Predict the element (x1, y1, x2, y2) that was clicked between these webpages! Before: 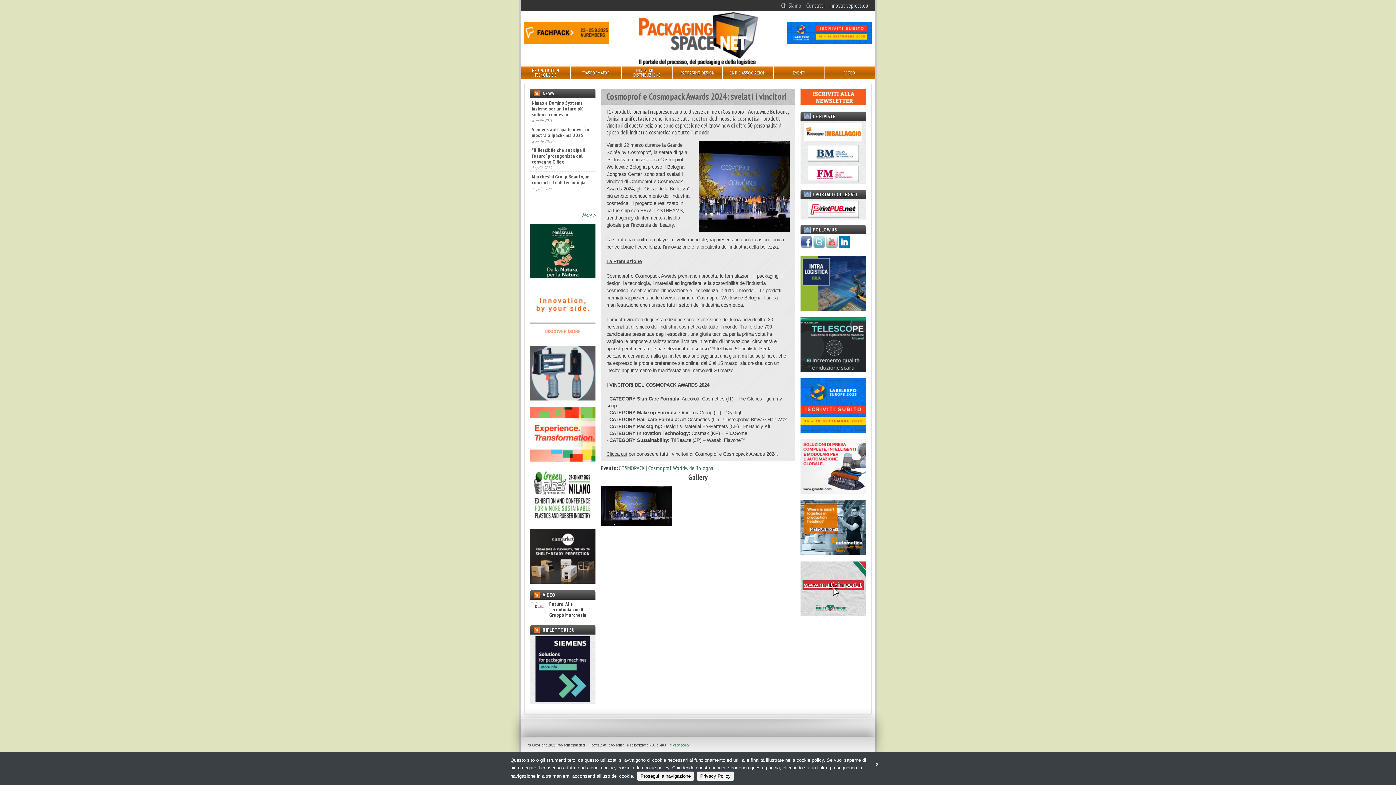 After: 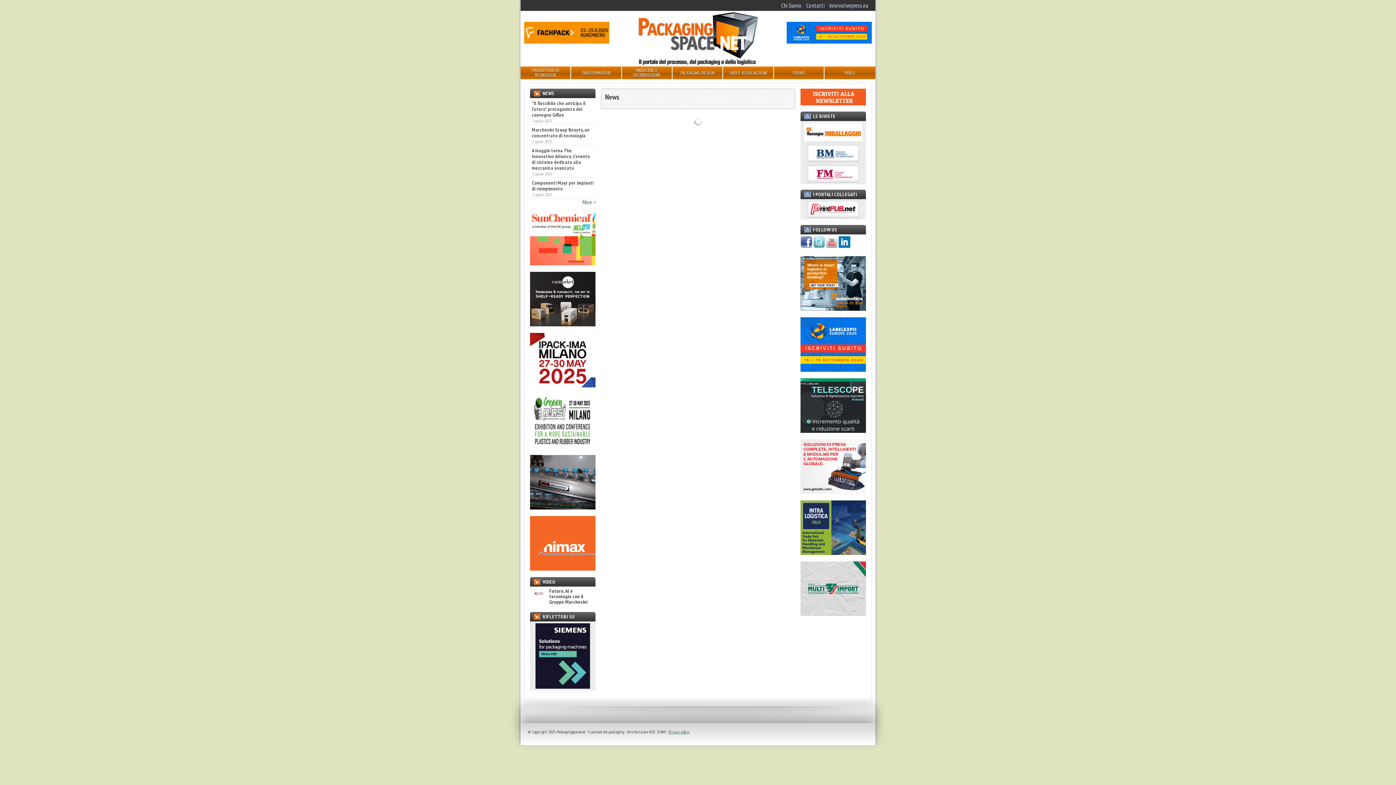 Action: bbox: (581, 211, 595, 218) label: More >